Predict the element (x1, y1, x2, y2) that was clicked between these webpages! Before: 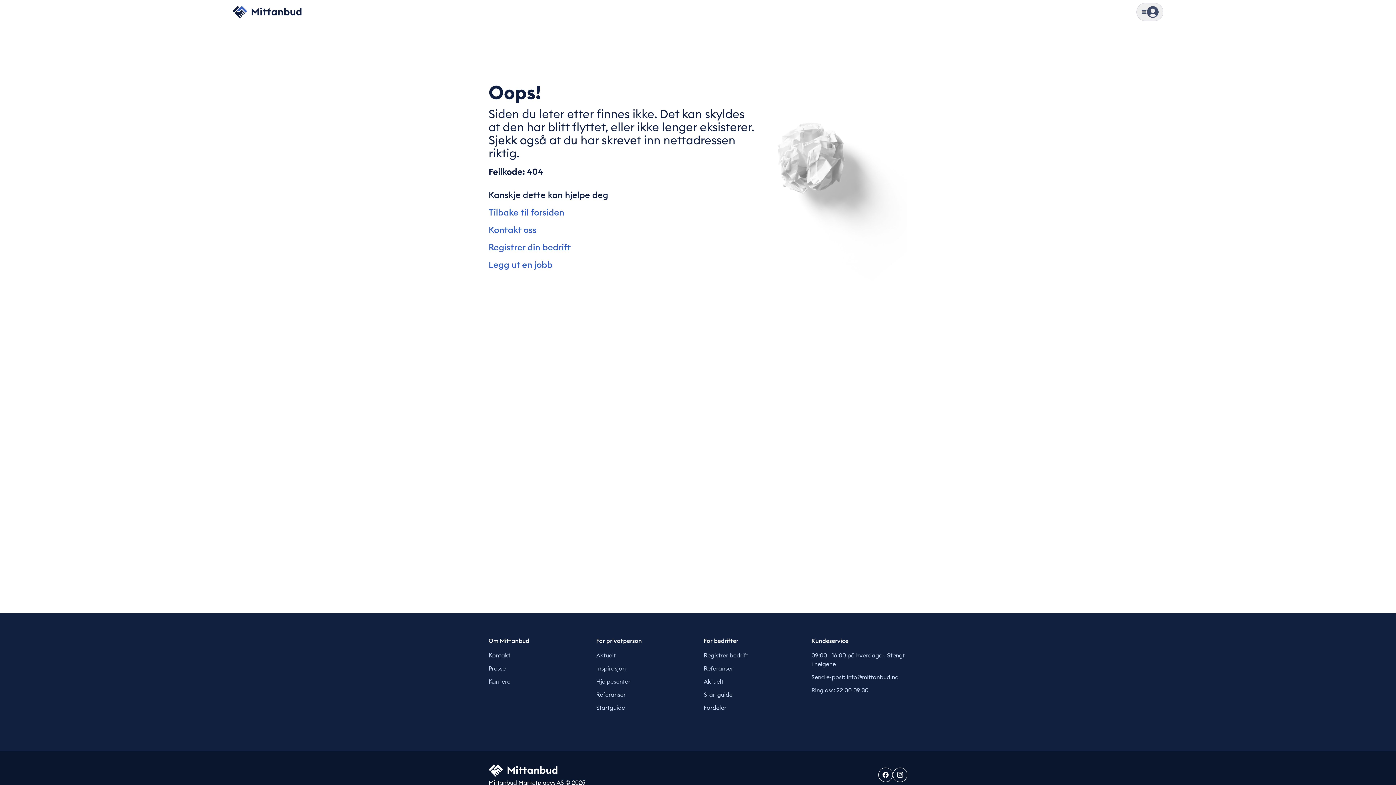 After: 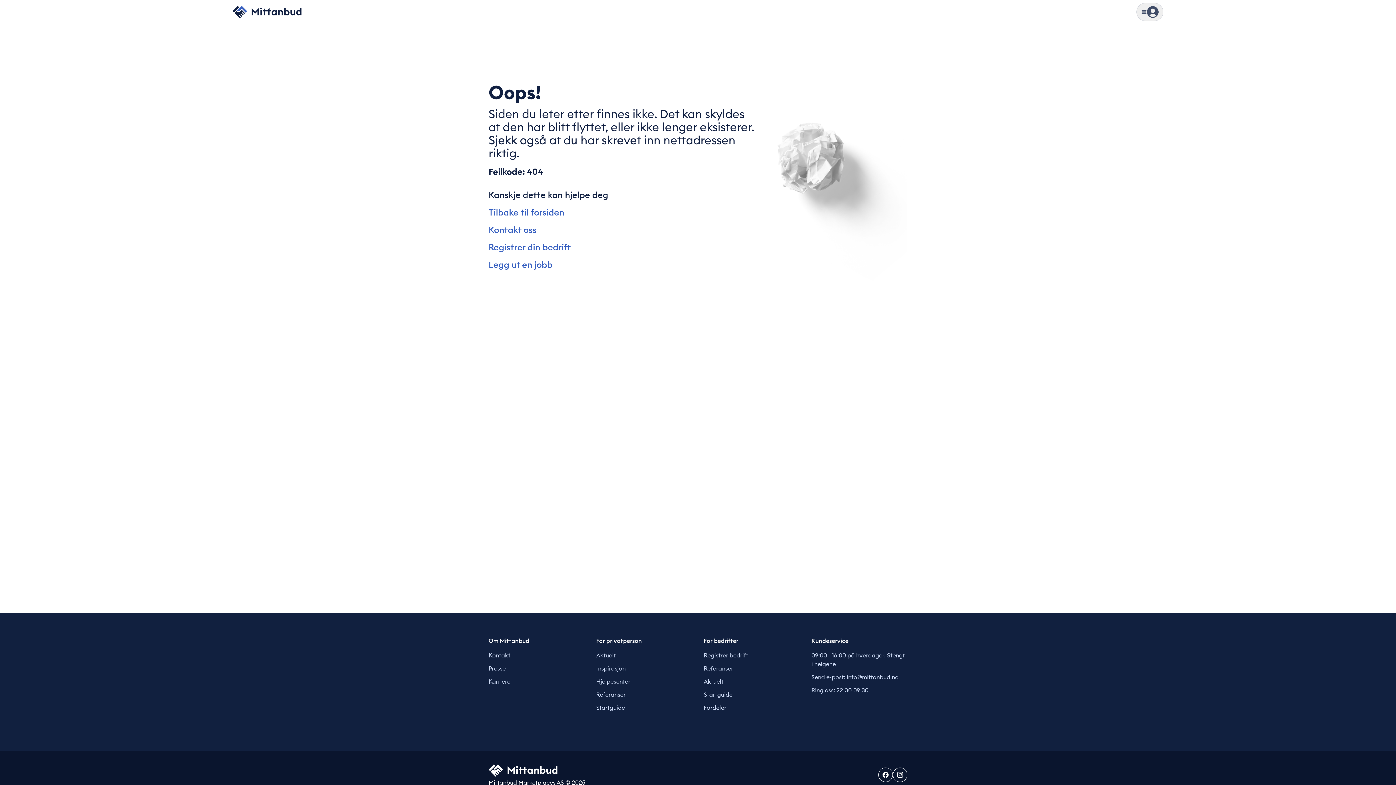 Action: label: Karriere bbox: (488, 678, 510, 685)